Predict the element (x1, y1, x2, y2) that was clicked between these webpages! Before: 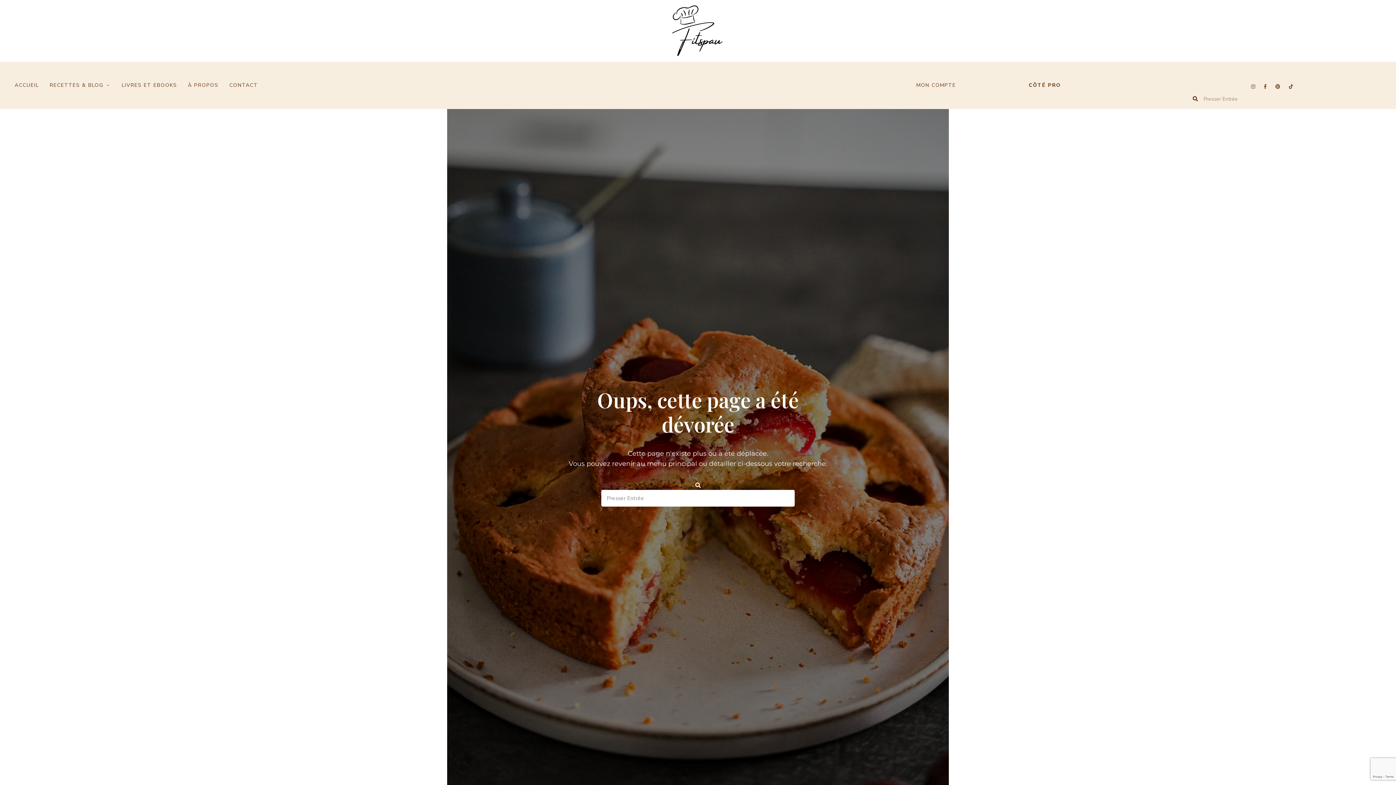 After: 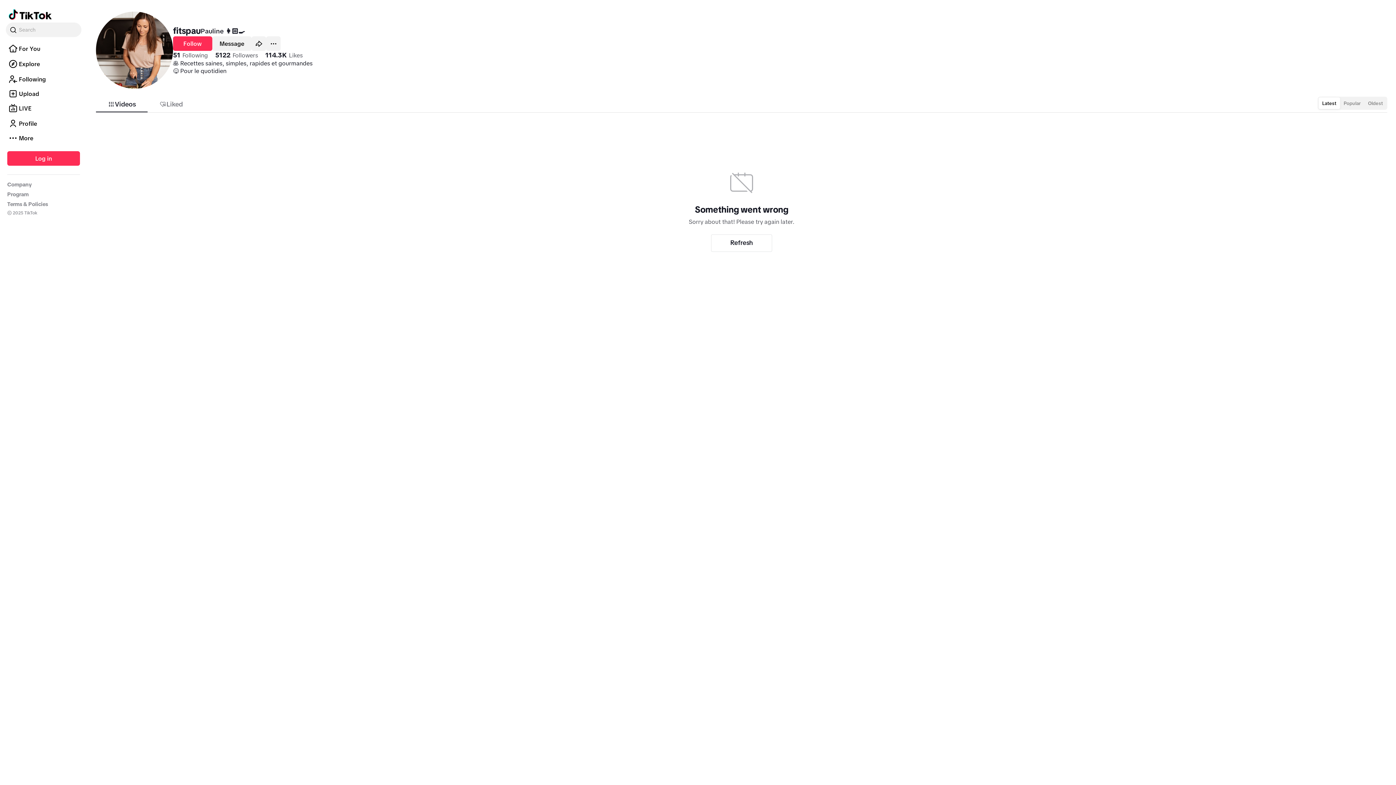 Action: bbox: (1284, 82, 1297, 90) label: tiktok